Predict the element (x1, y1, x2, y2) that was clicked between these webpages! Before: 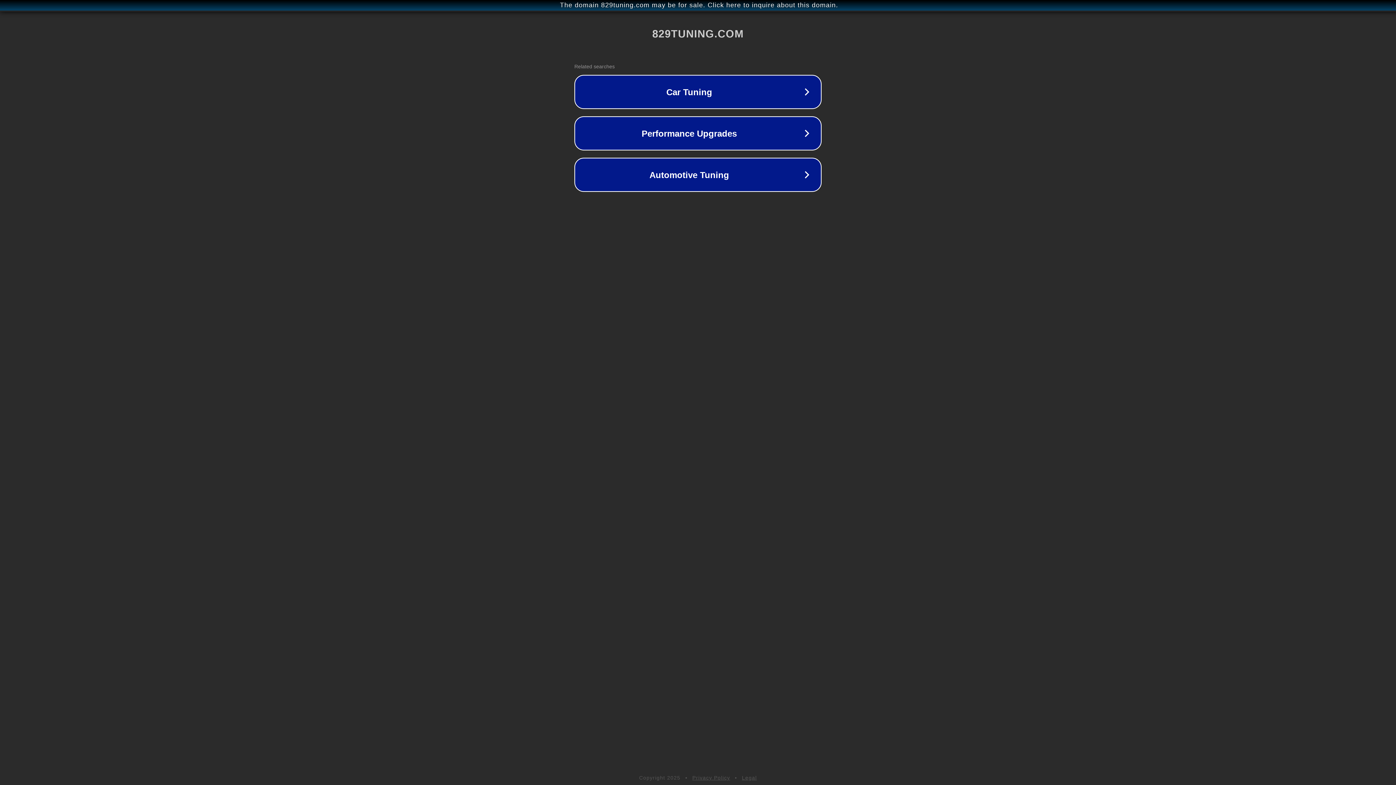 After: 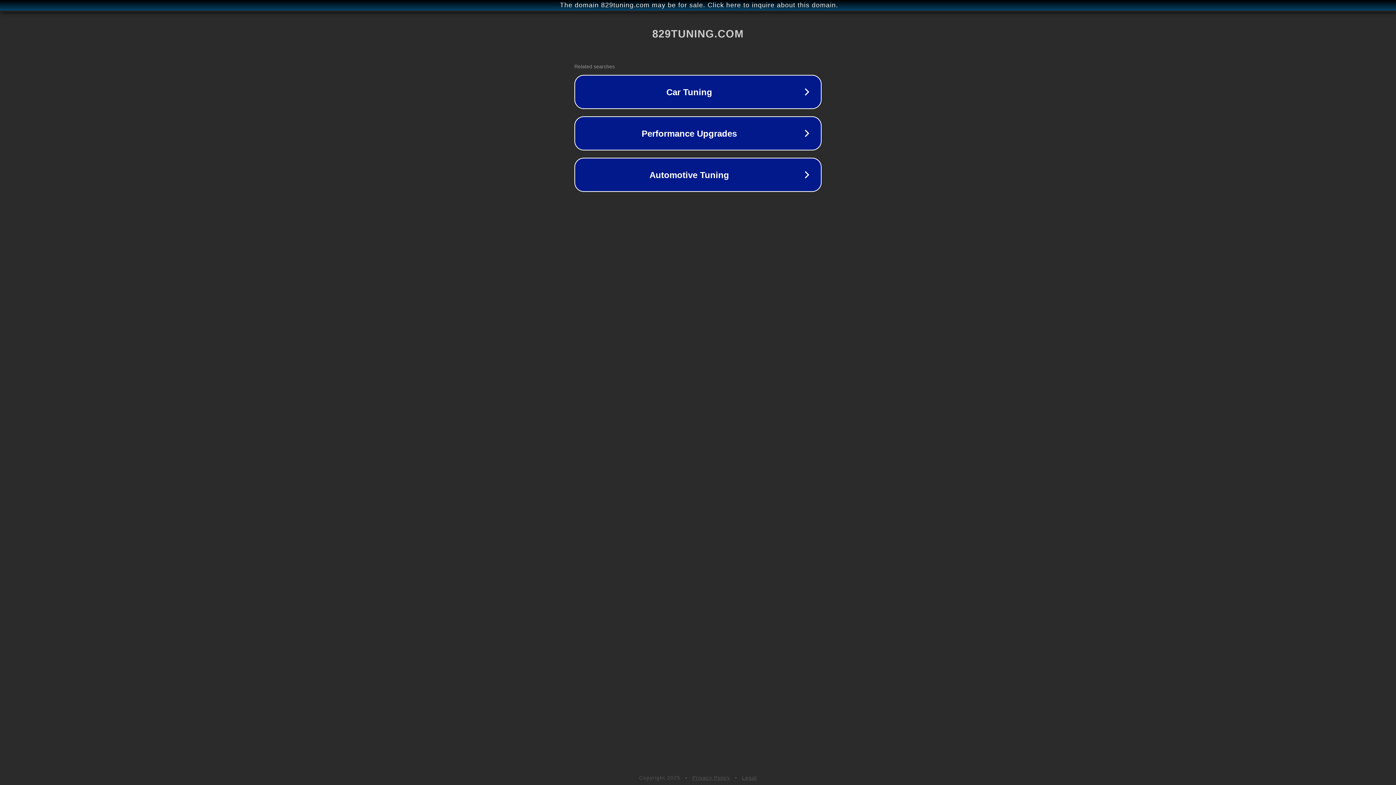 Action: label: Privacy Policy bbox: (692, 775, 730, 781)